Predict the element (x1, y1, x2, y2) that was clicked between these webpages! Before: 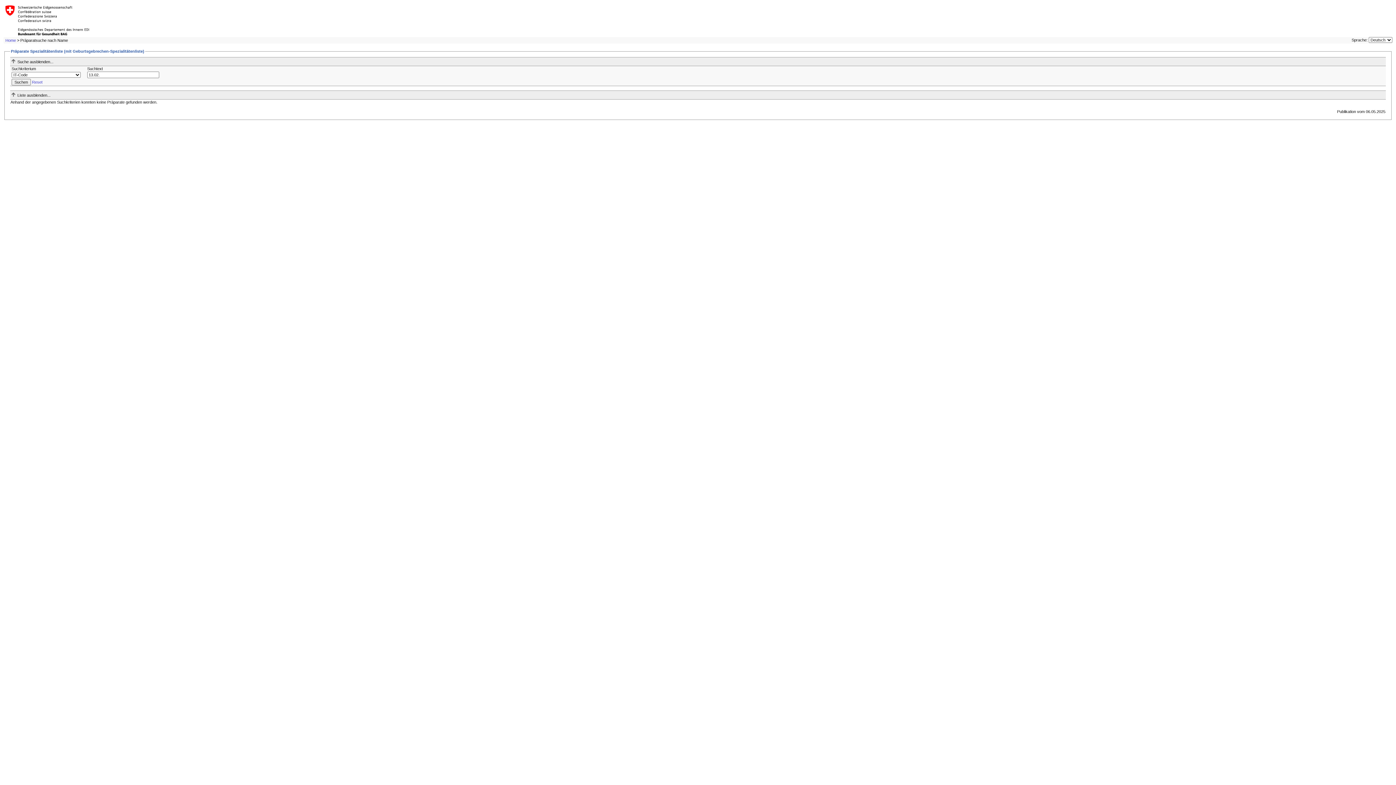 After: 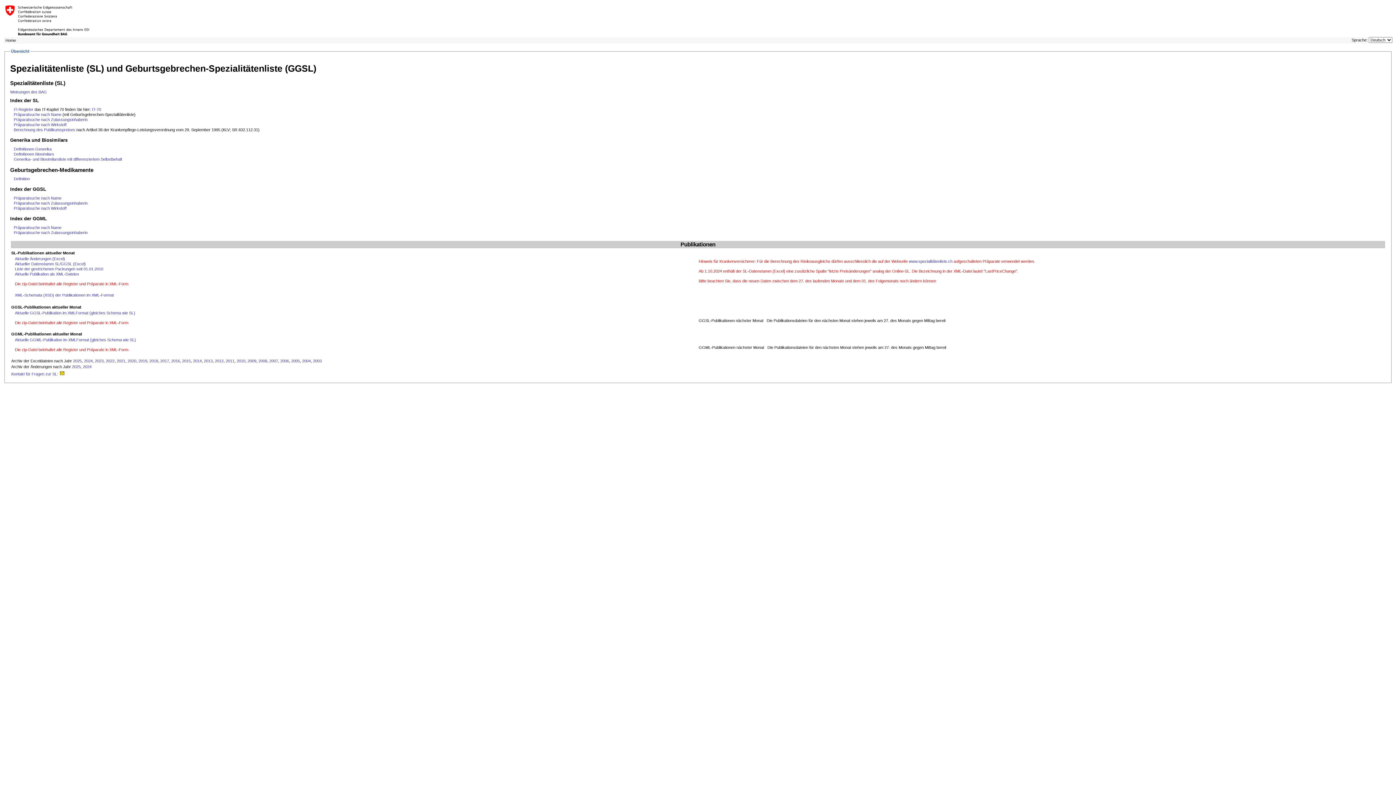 Action: bbox: (5, 38, 16, 42) label: Home